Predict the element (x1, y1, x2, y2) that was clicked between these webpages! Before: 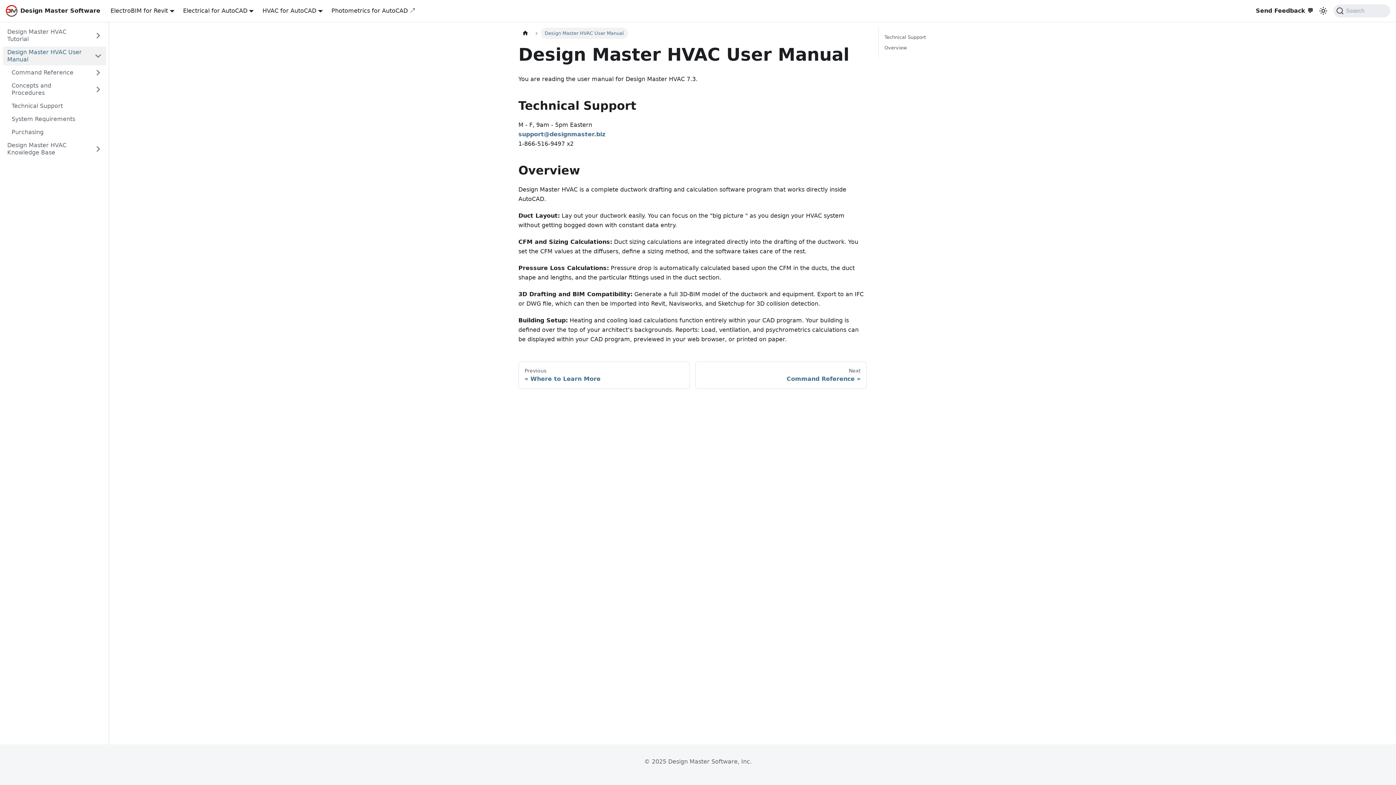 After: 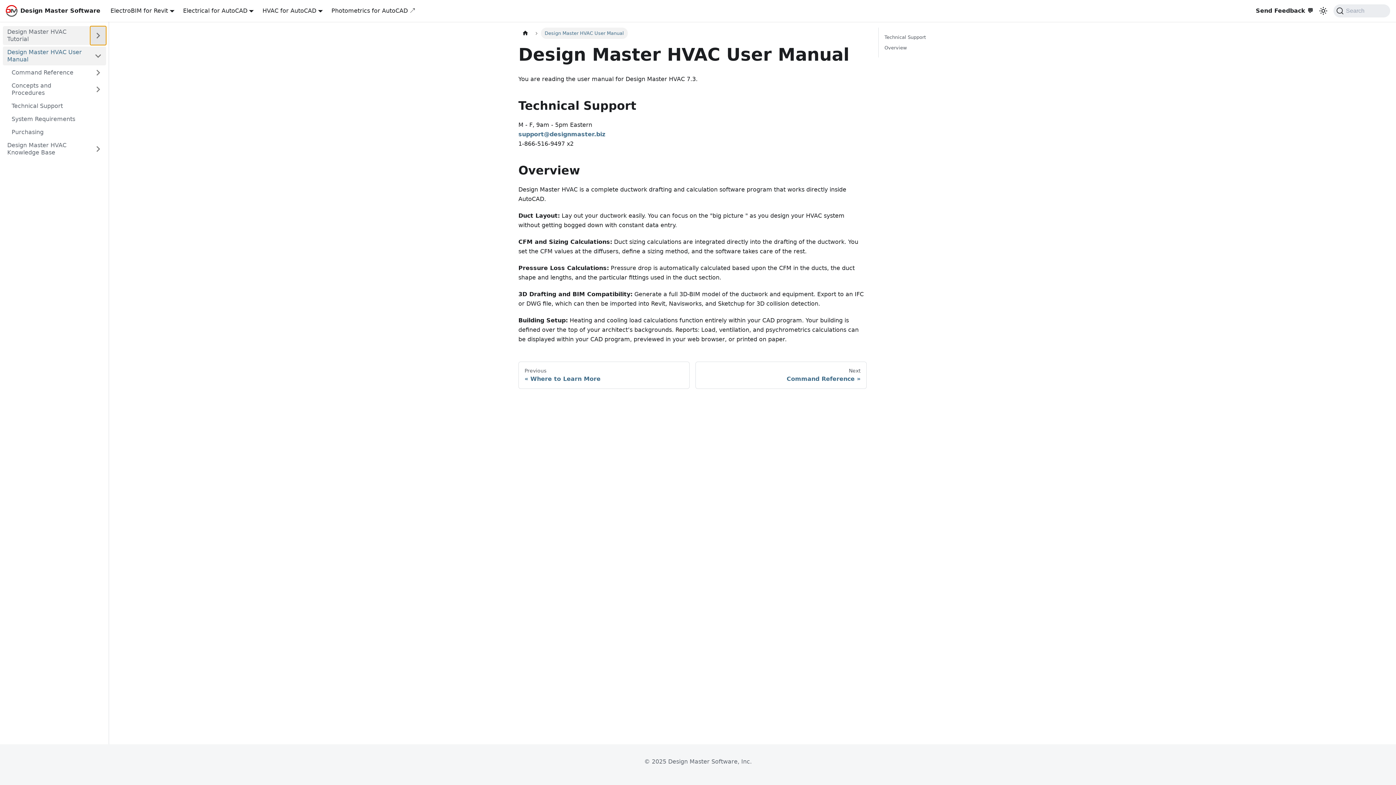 Action: label: Expand sidebar category 'Design Master HVAC Tutorial' bbox: (90, 26, 106, 45)